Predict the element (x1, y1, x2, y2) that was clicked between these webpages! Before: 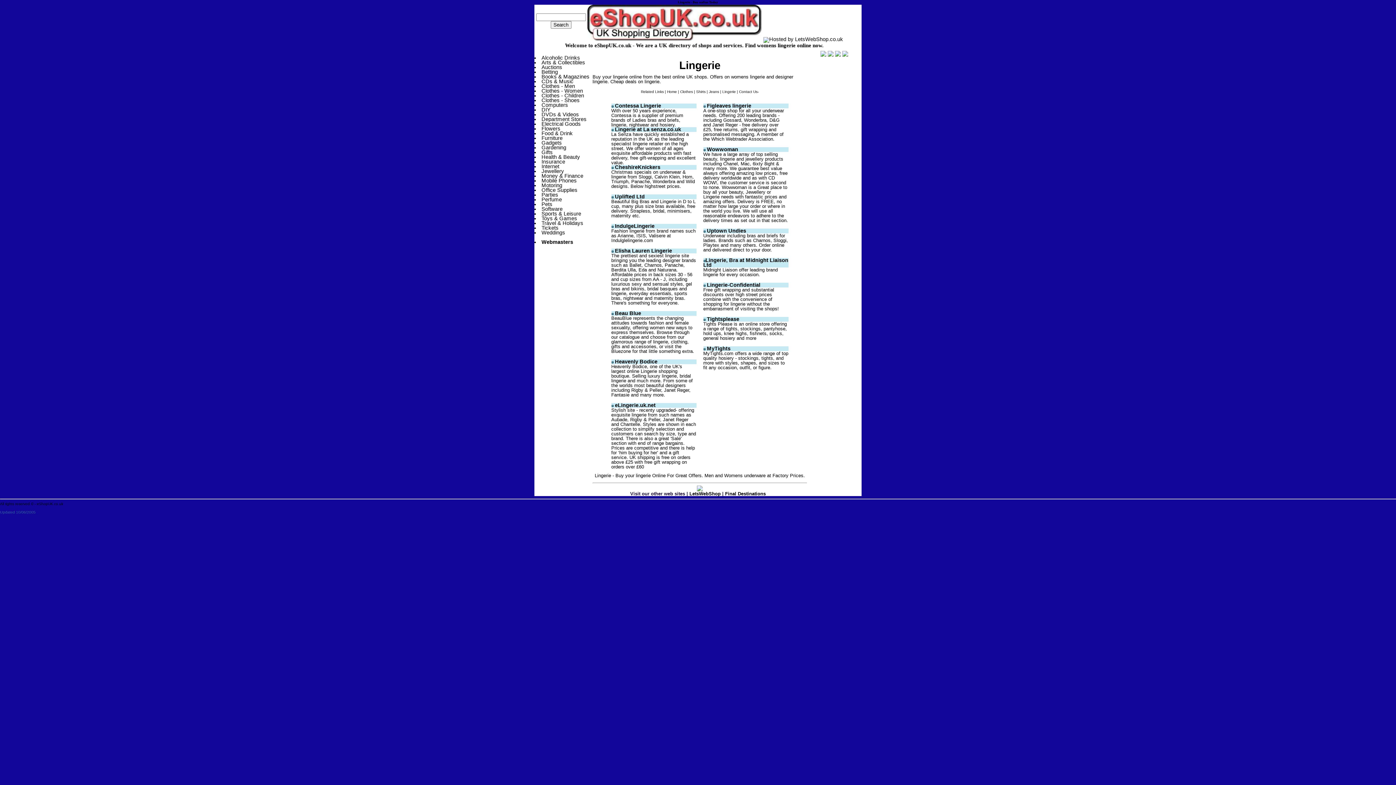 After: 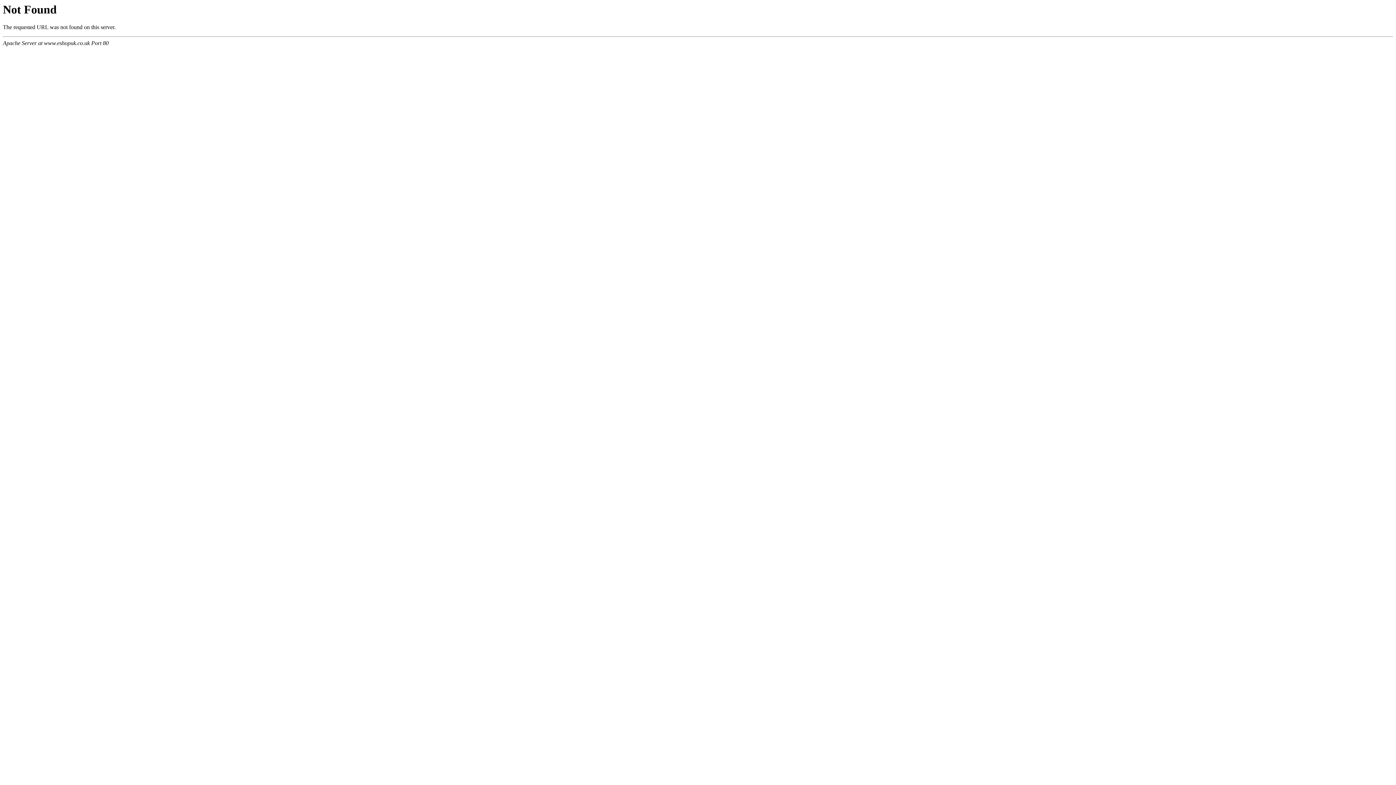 Action: label: Gadgets bbox: (541, 140, 562, 145)